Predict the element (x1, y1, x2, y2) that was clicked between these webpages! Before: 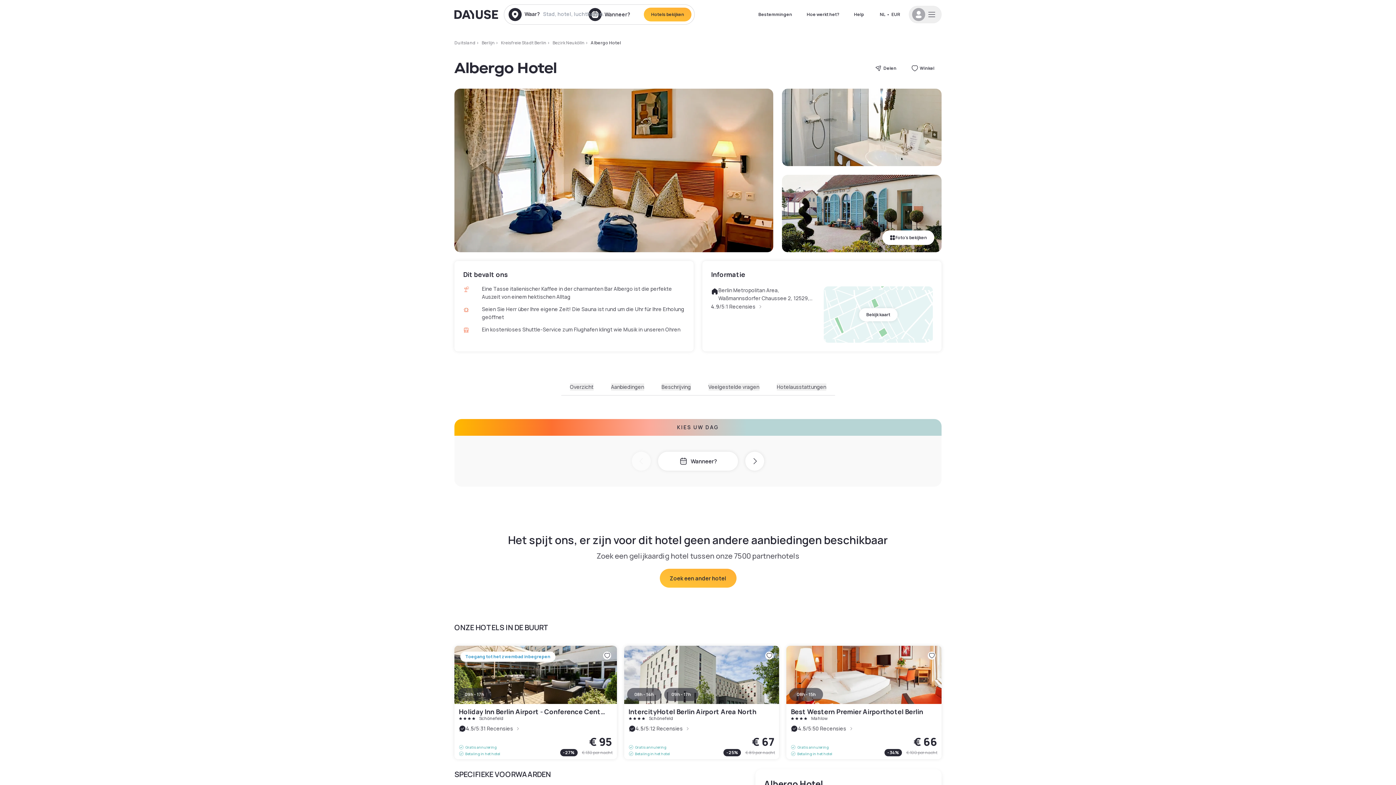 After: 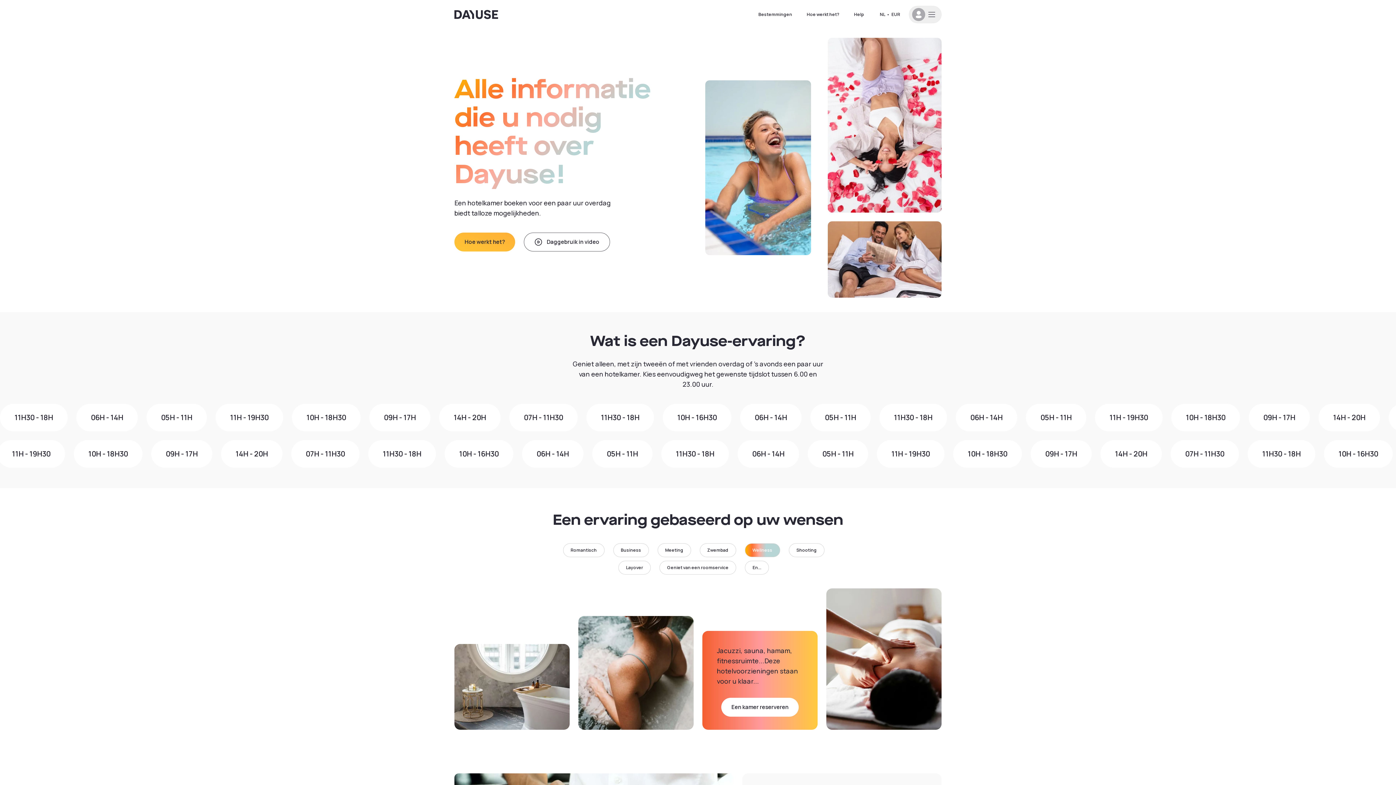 Action: bbox: (799, 8, 846, 21) label: Hoe werkt het?